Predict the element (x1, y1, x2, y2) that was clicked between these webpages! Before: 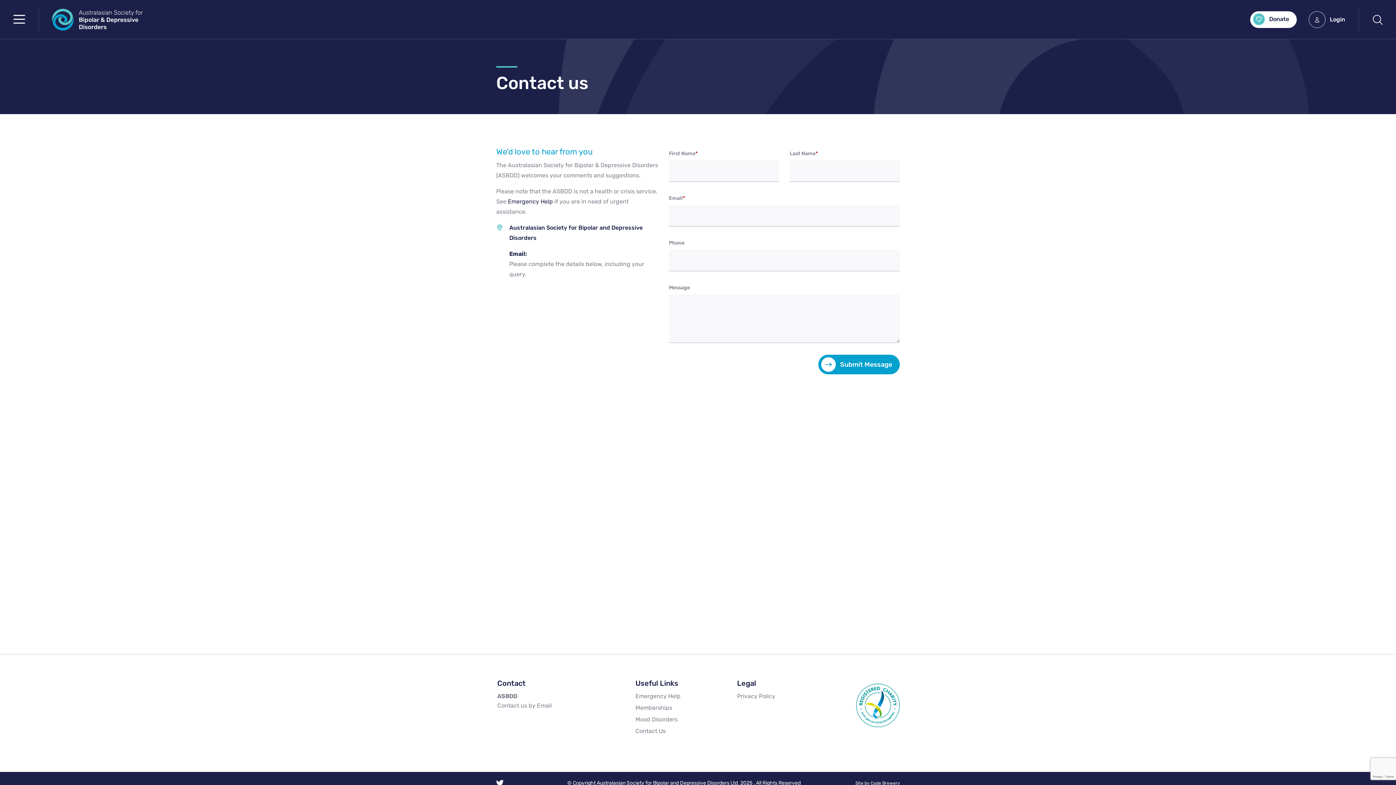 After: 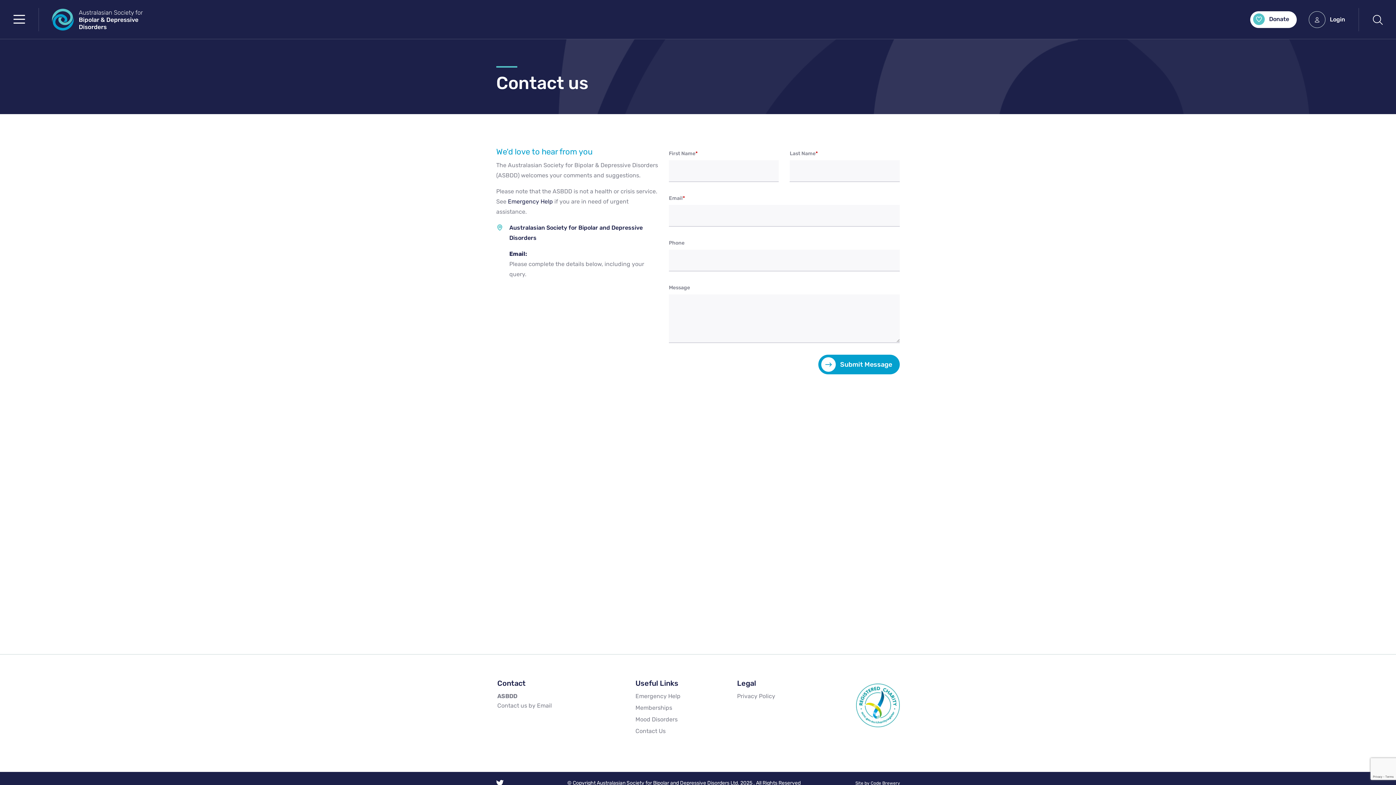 Action: label: Contact us by Email bbox: (497, 702, 552, 711)